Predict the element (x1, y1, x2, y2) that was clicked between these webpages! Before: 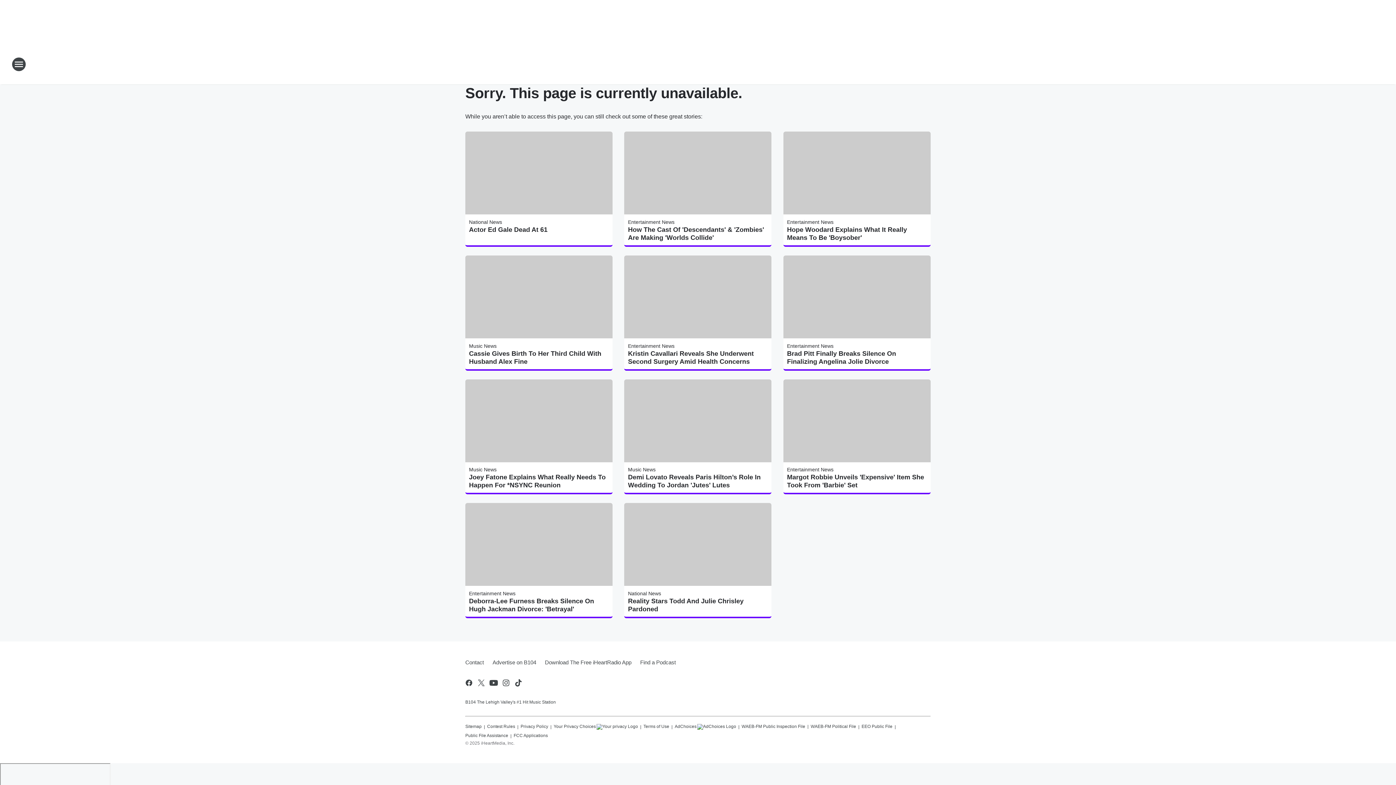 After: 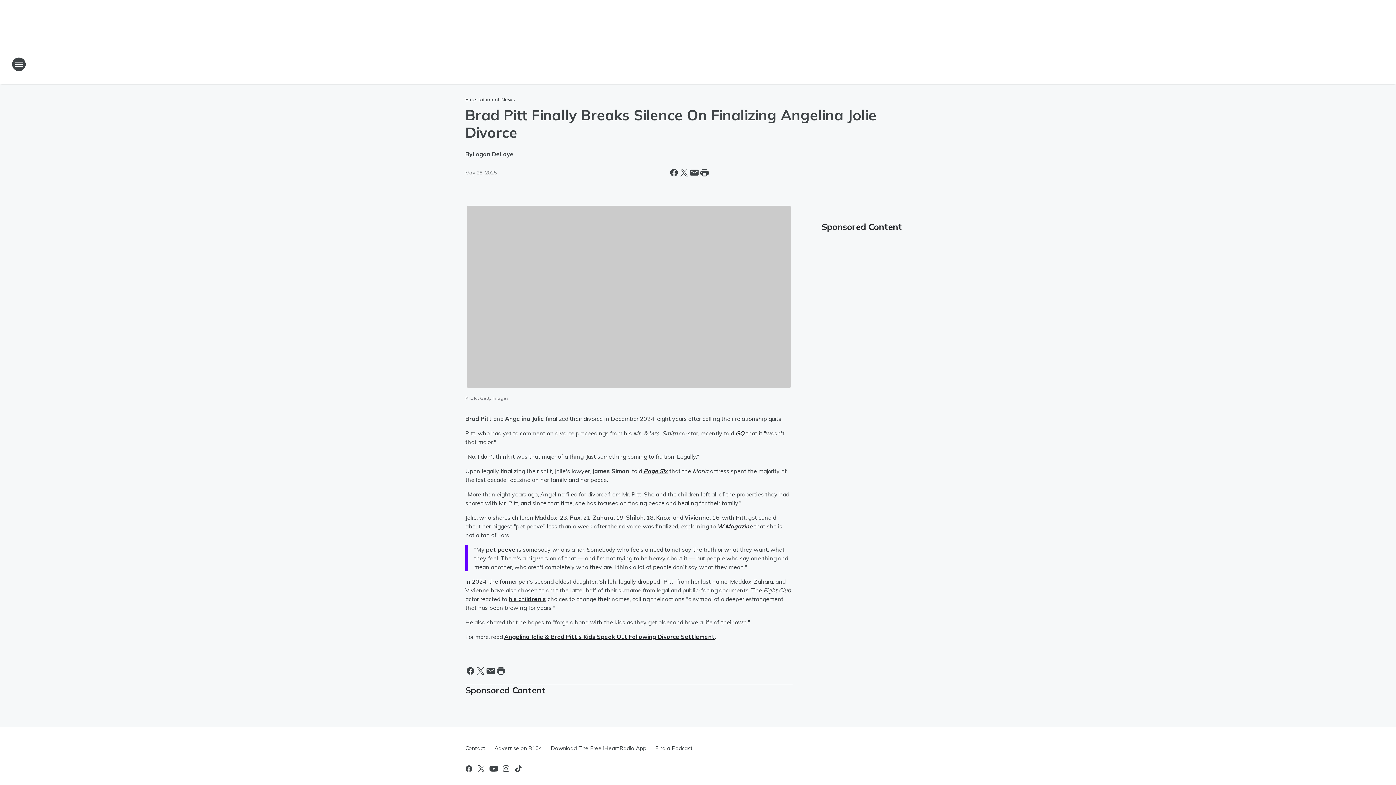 Action: bbox: (787, 349, 927, 365) label: Brad Pitt Finally Breaks Silence On Finalizing Angelina Jolie Divorce